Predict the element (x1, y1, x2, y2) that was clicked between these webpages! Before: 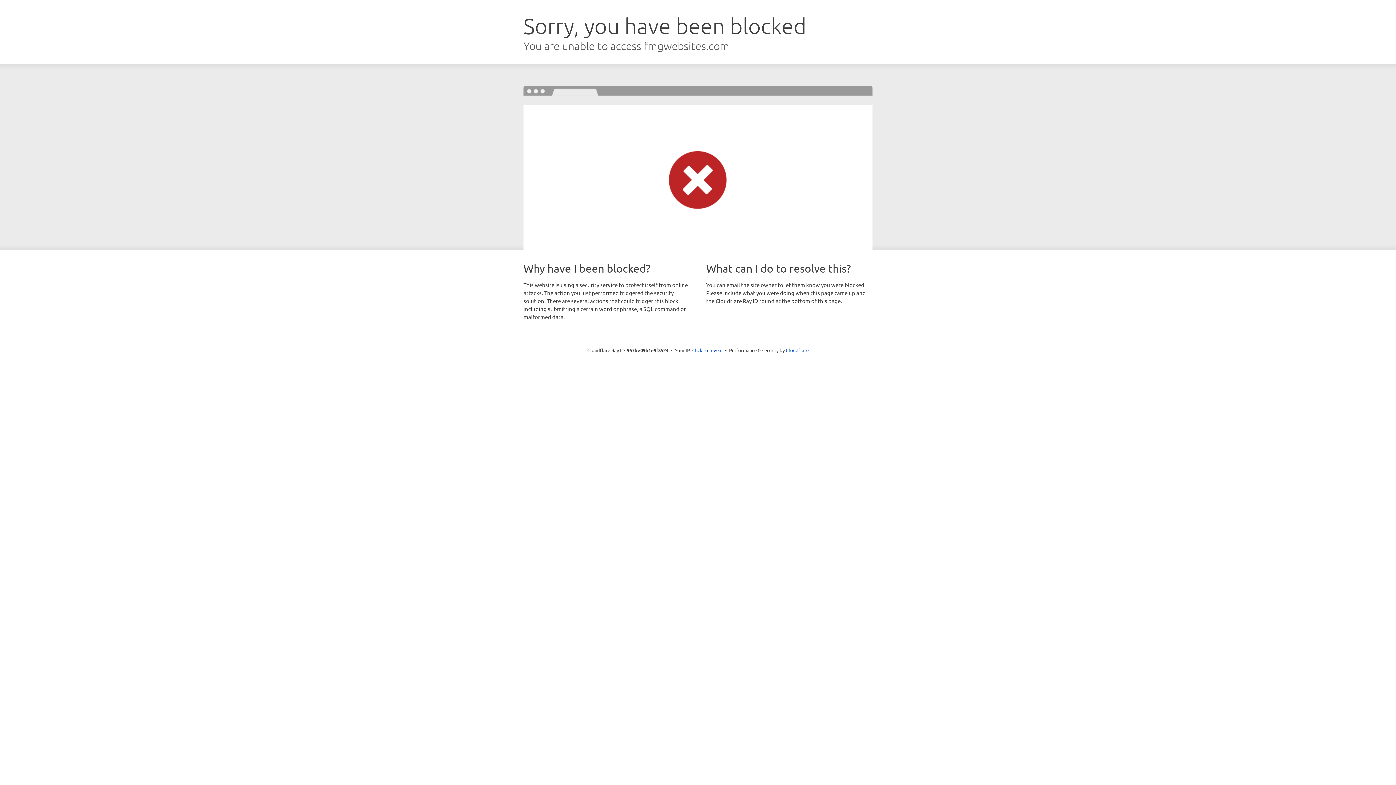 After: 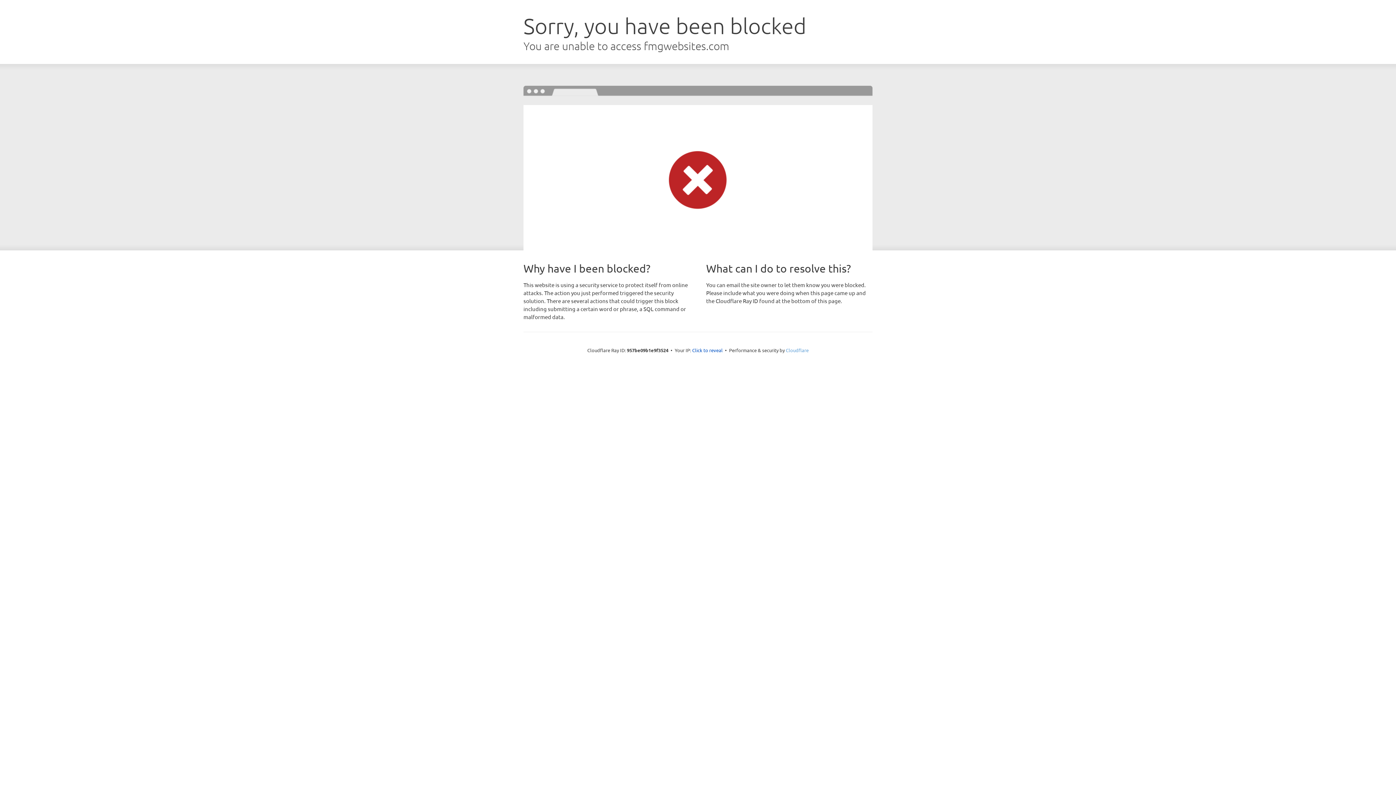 Action: label: Cloudflare bbox: (786, 347, 808, 353)